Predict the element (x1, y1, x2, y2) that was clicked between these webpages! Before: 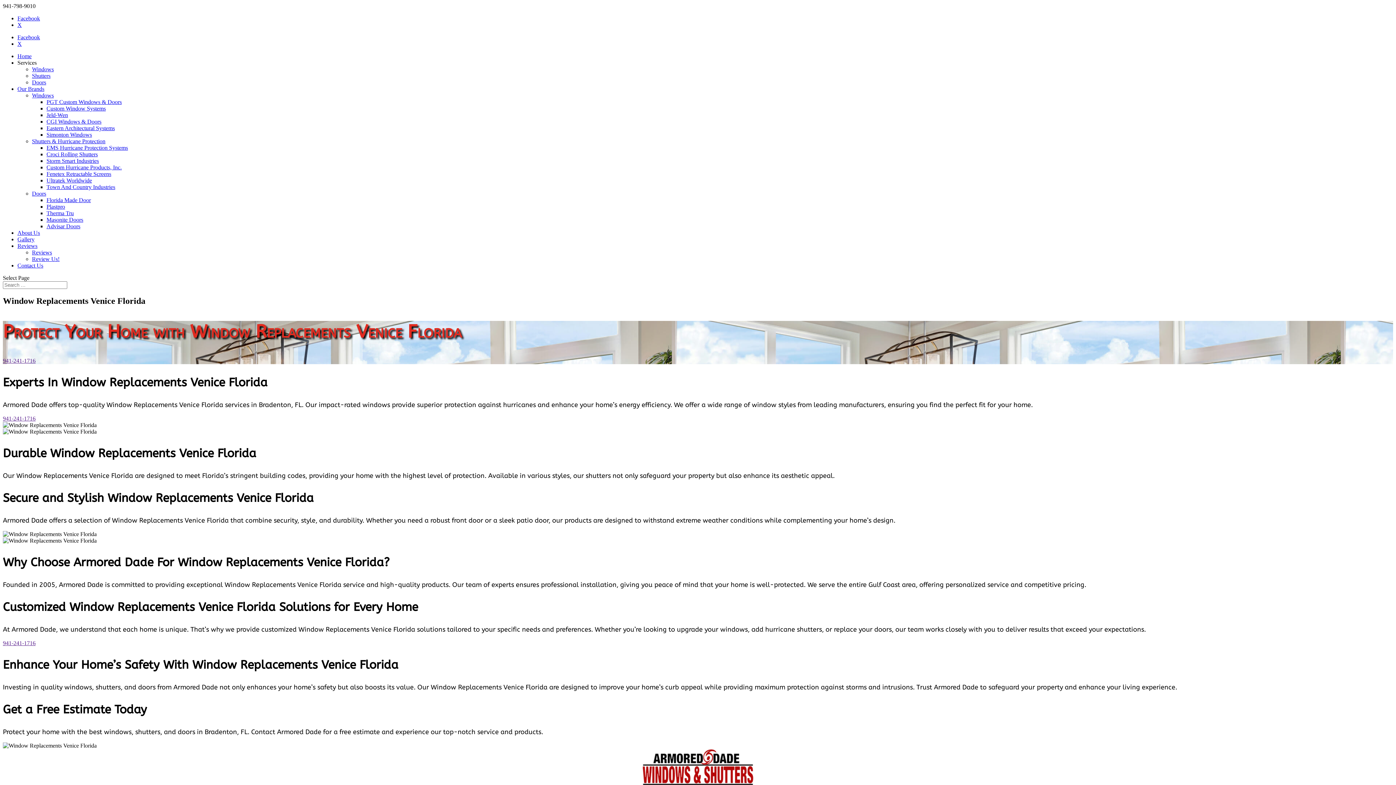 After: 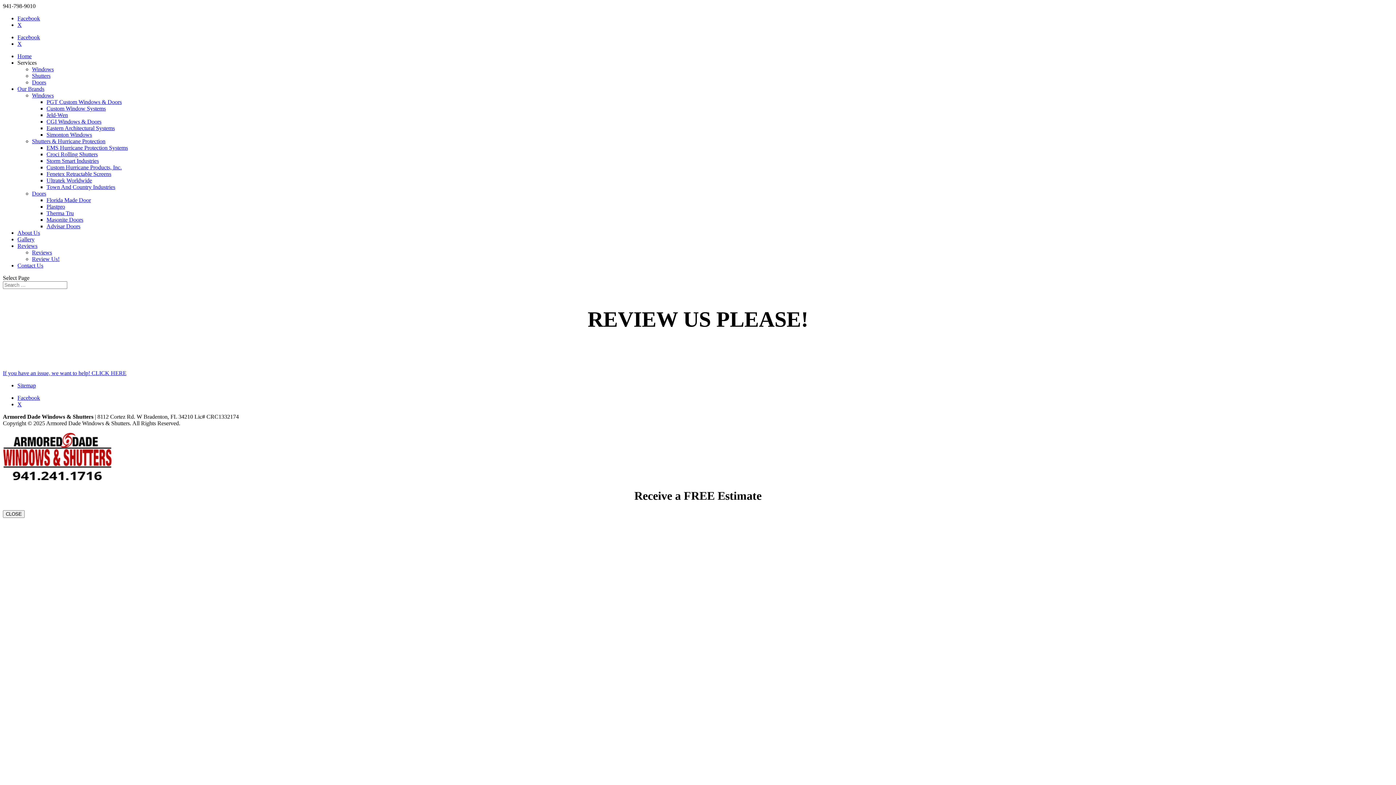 Action: bbox: (32, 256, 59, 262) label: Review Us!